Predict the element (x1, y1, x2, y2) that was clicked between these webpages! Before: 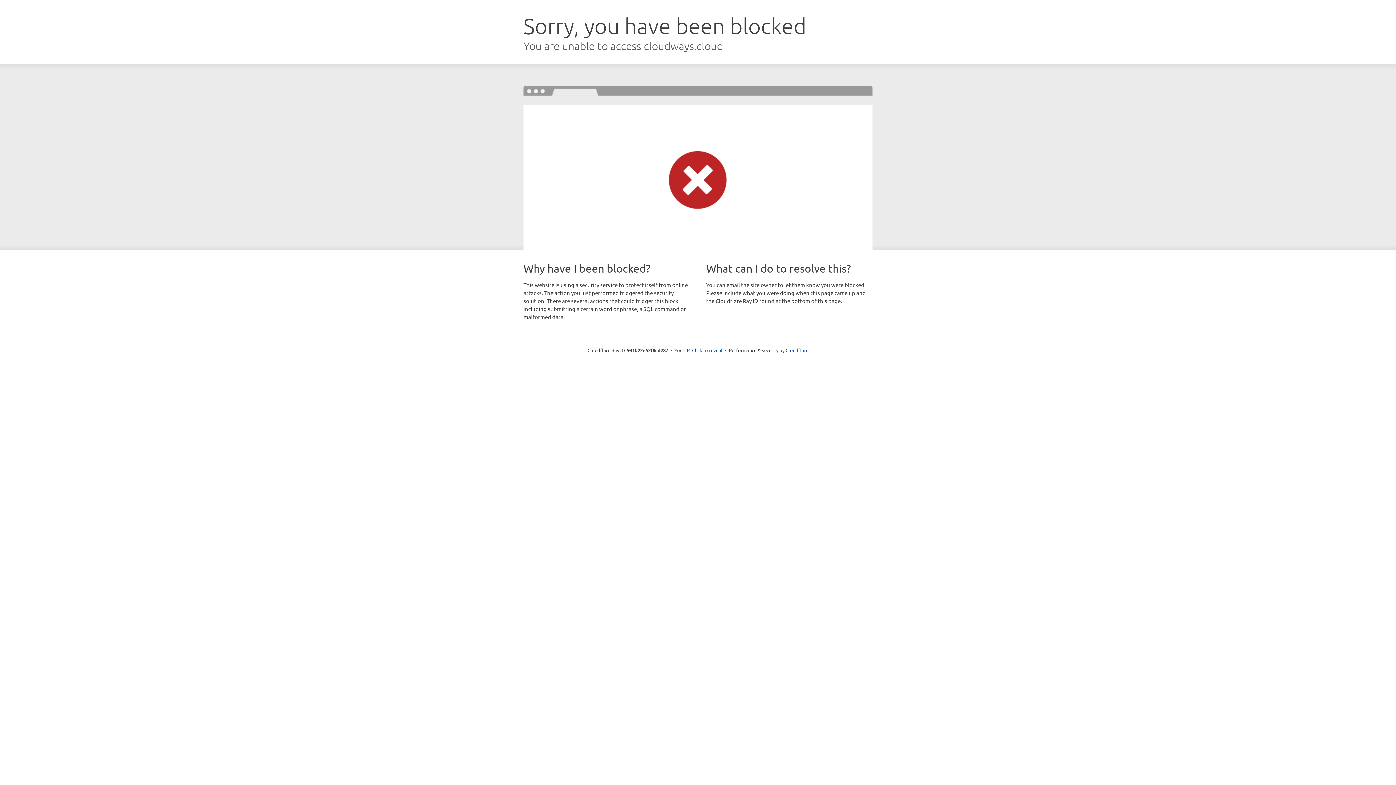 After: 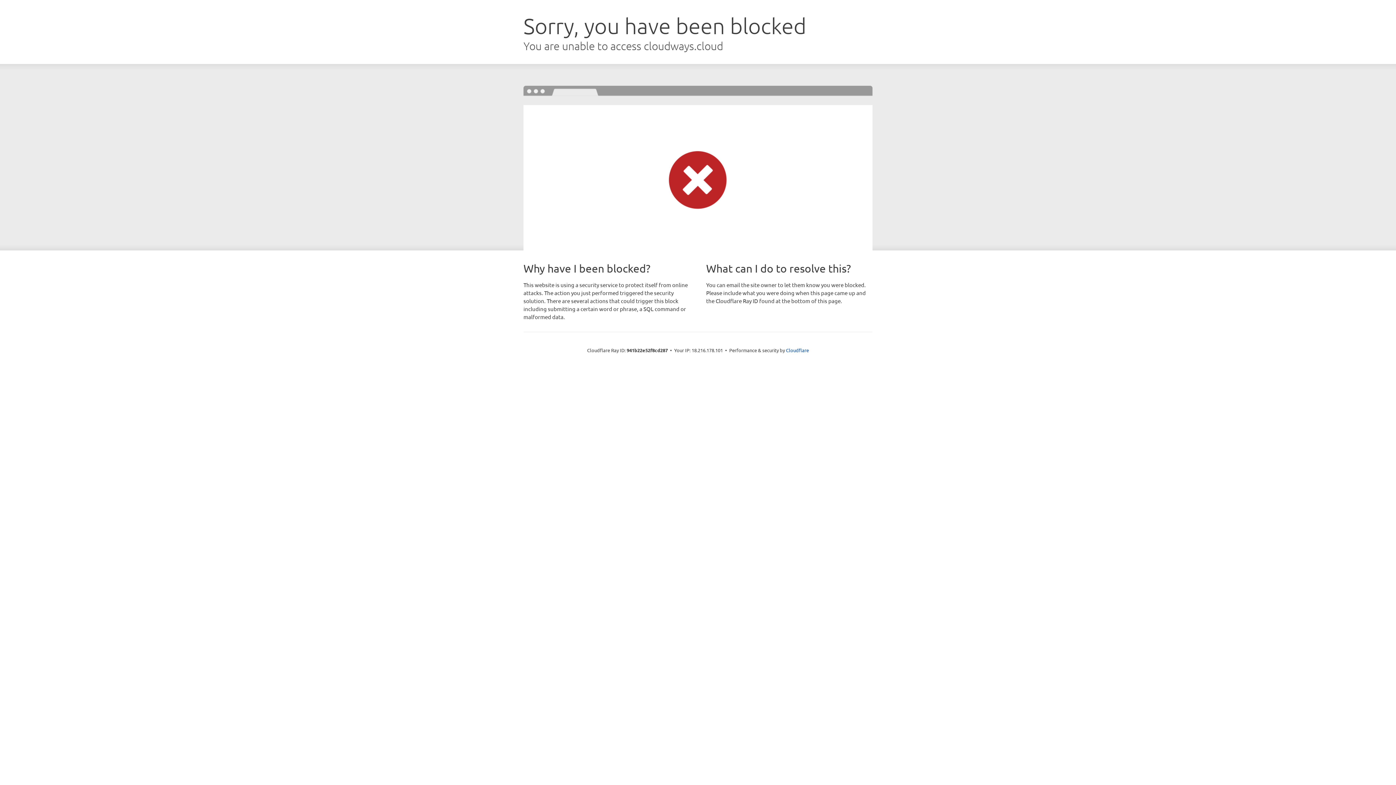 Action: bbox: (692, 346, 722, 353) label: Click to reveal